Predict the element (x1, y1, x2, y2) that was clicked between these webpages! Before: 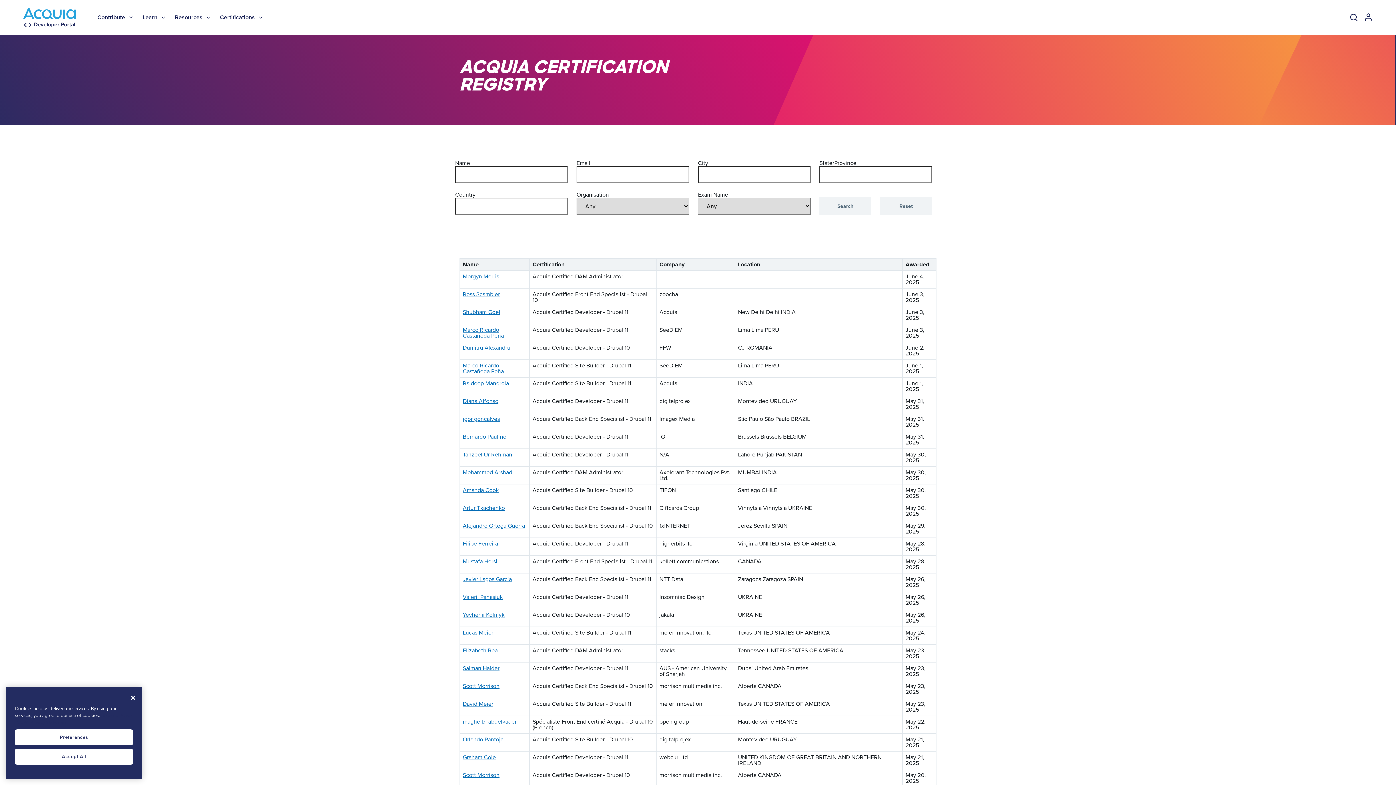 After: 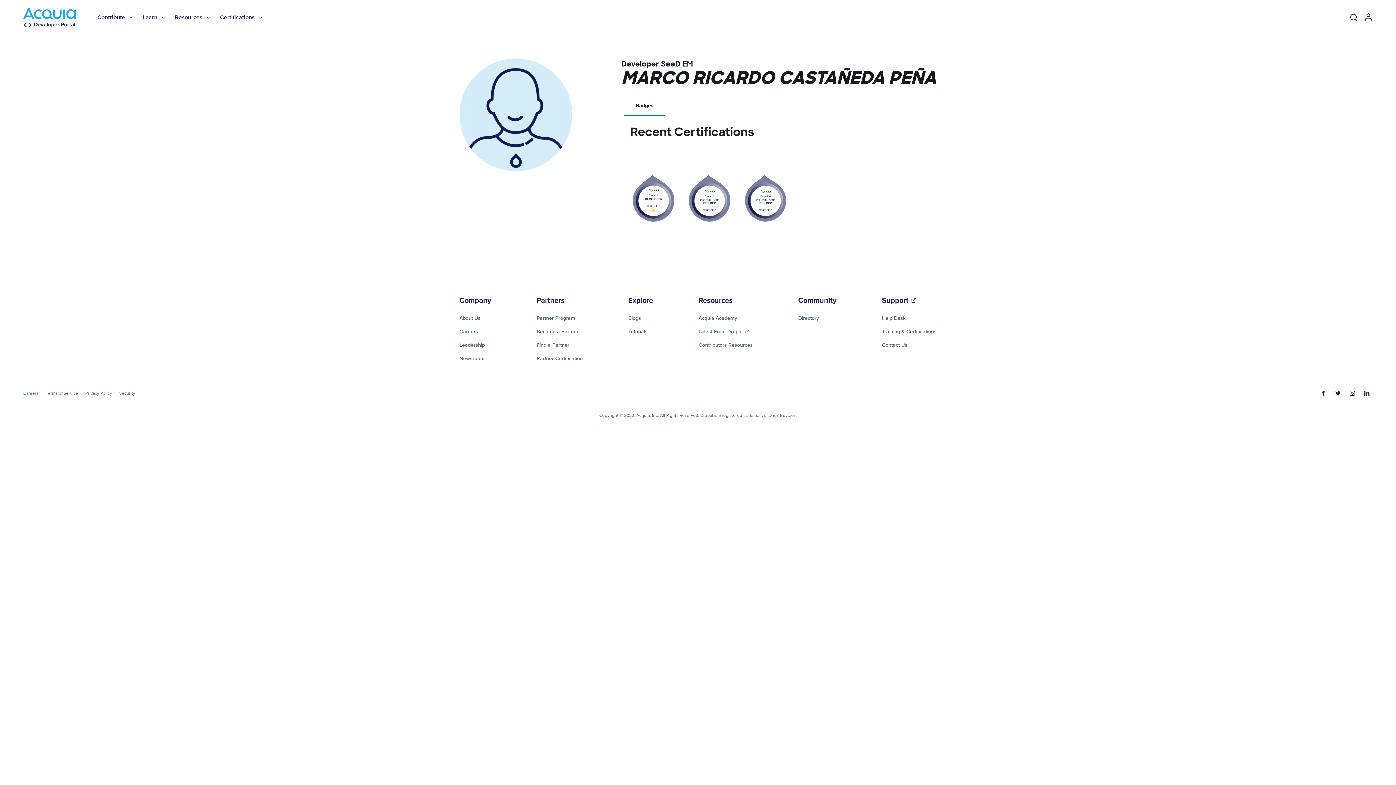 Action: bbox: (462, 327, 526, 338) label: Marco Ricardo Castañeda Peña